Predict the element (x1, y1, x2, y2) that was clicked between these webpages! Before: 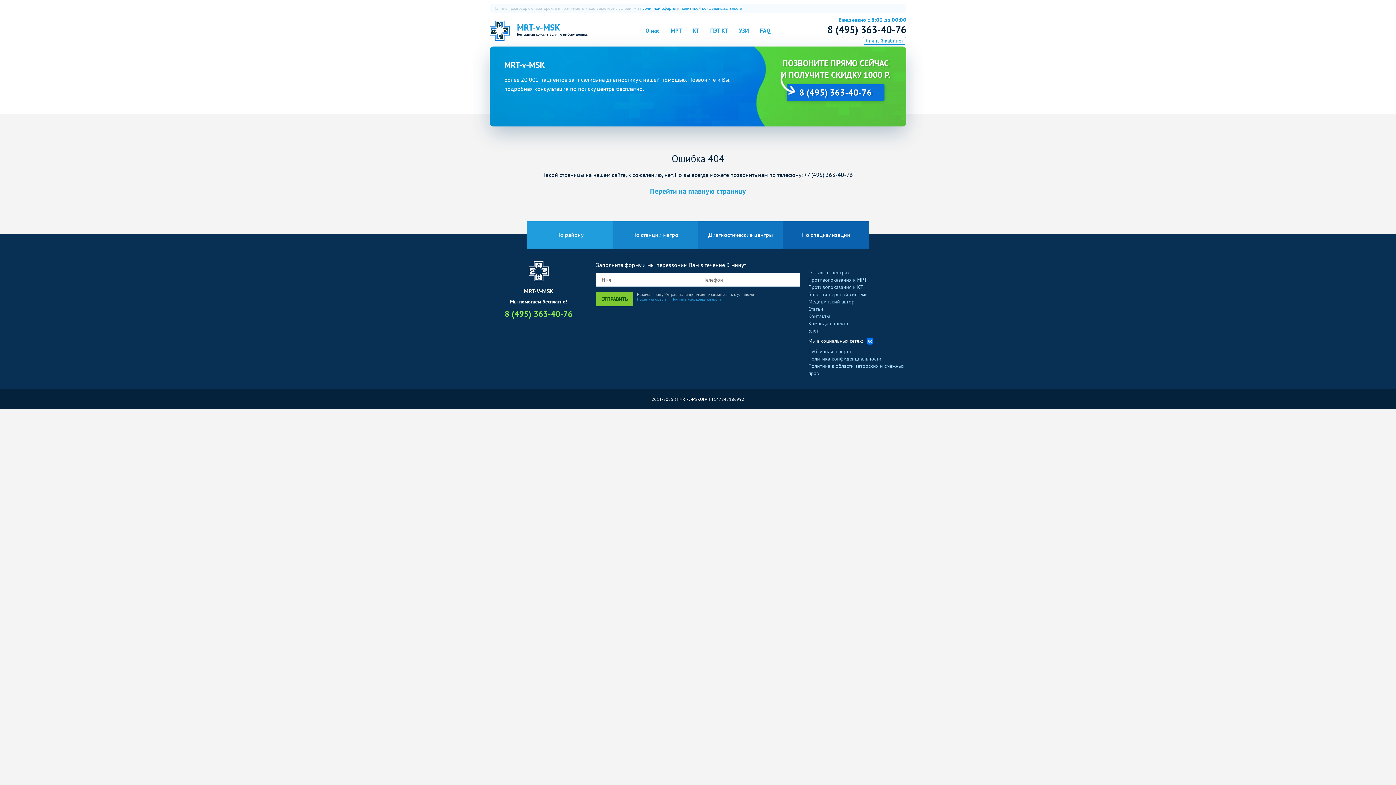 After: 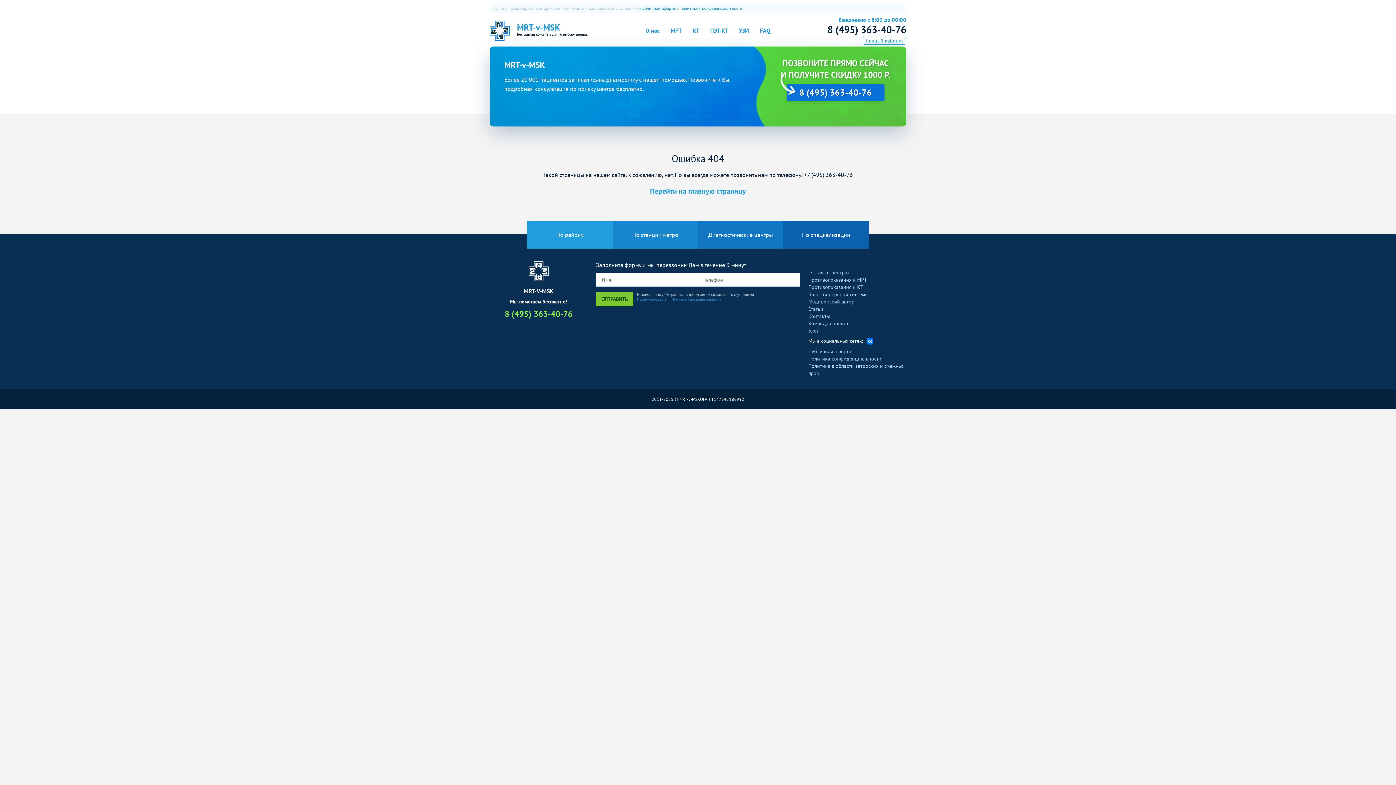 Action: bbox: (704, 23, 733, 37) label: ПЭТ-КТ